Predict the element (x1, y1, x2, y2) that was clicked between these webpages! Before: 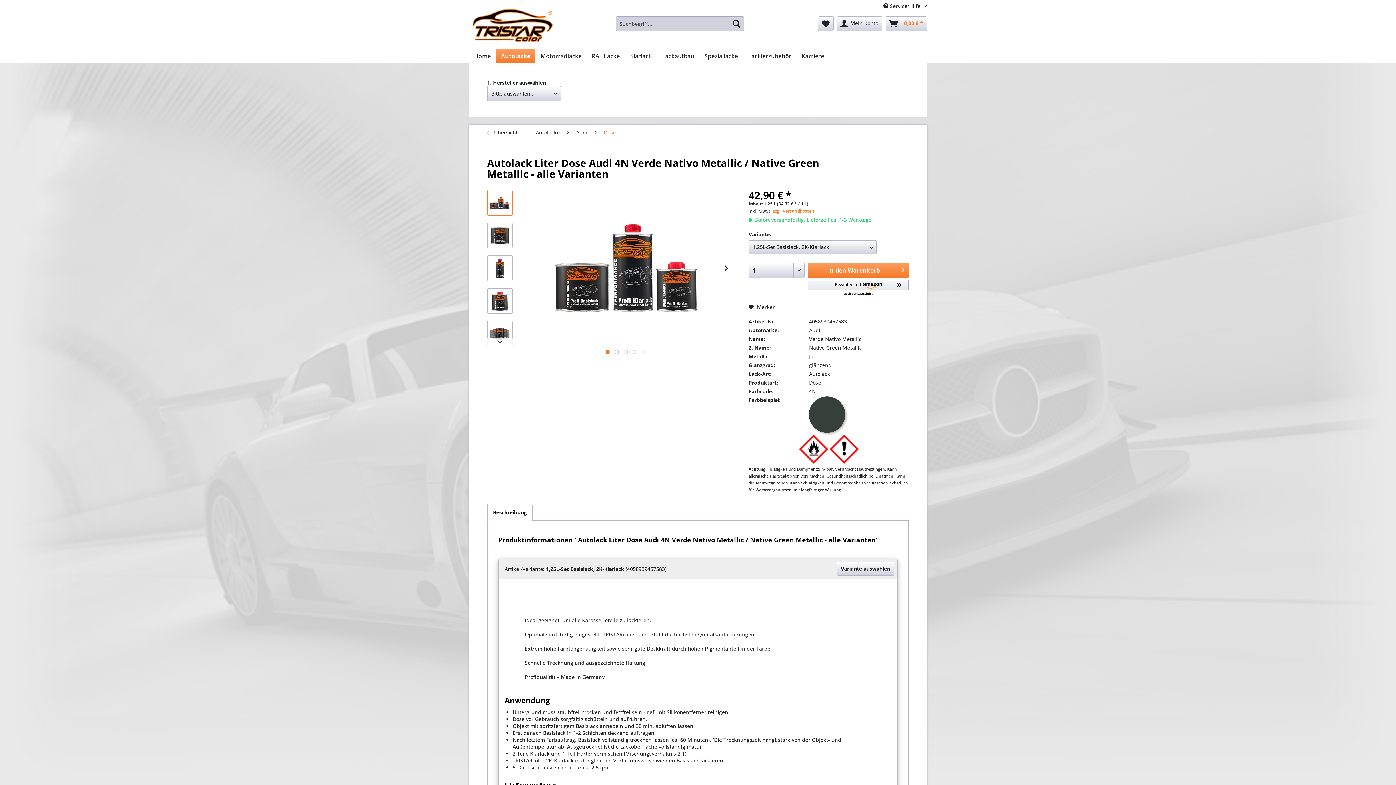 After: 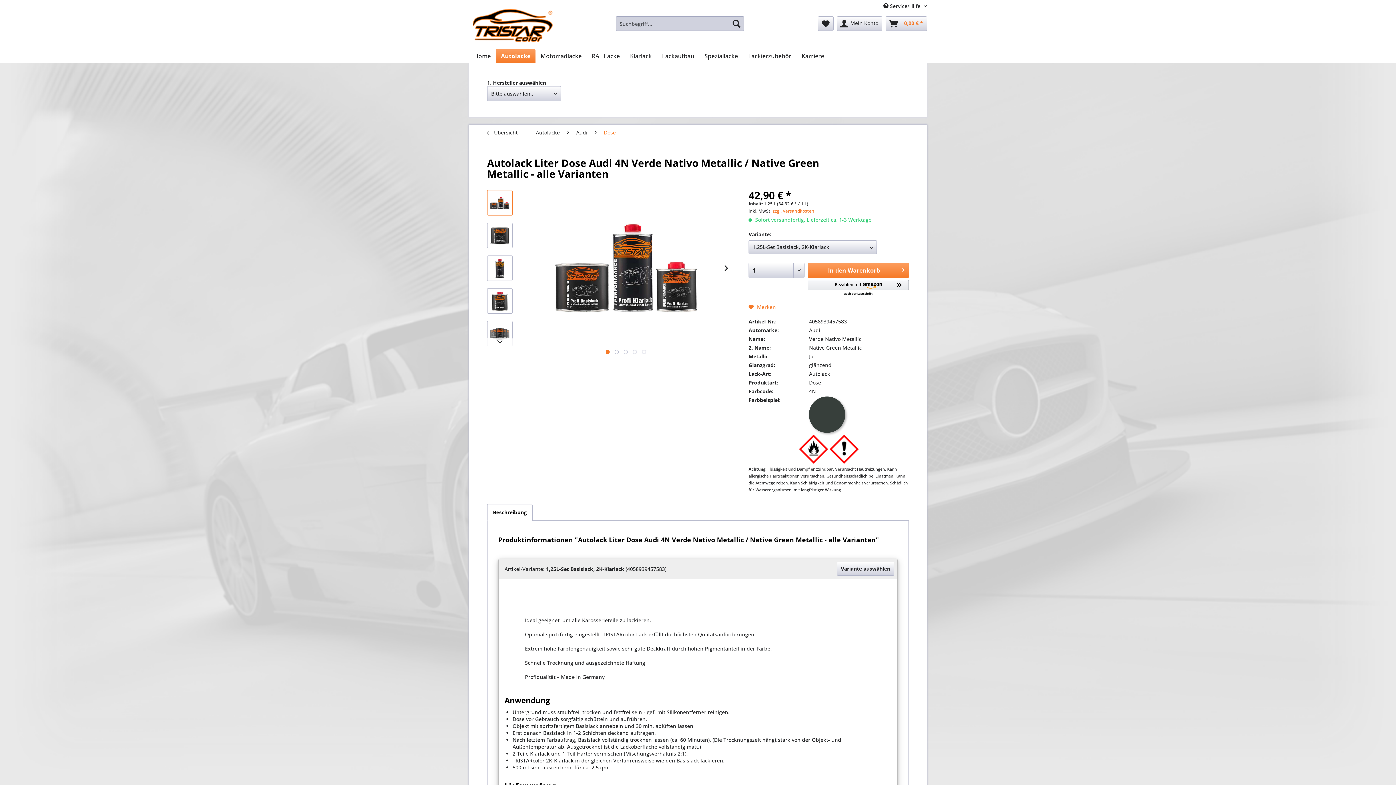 Action: bbox: (748, 303, 776, 310) label:  Merken